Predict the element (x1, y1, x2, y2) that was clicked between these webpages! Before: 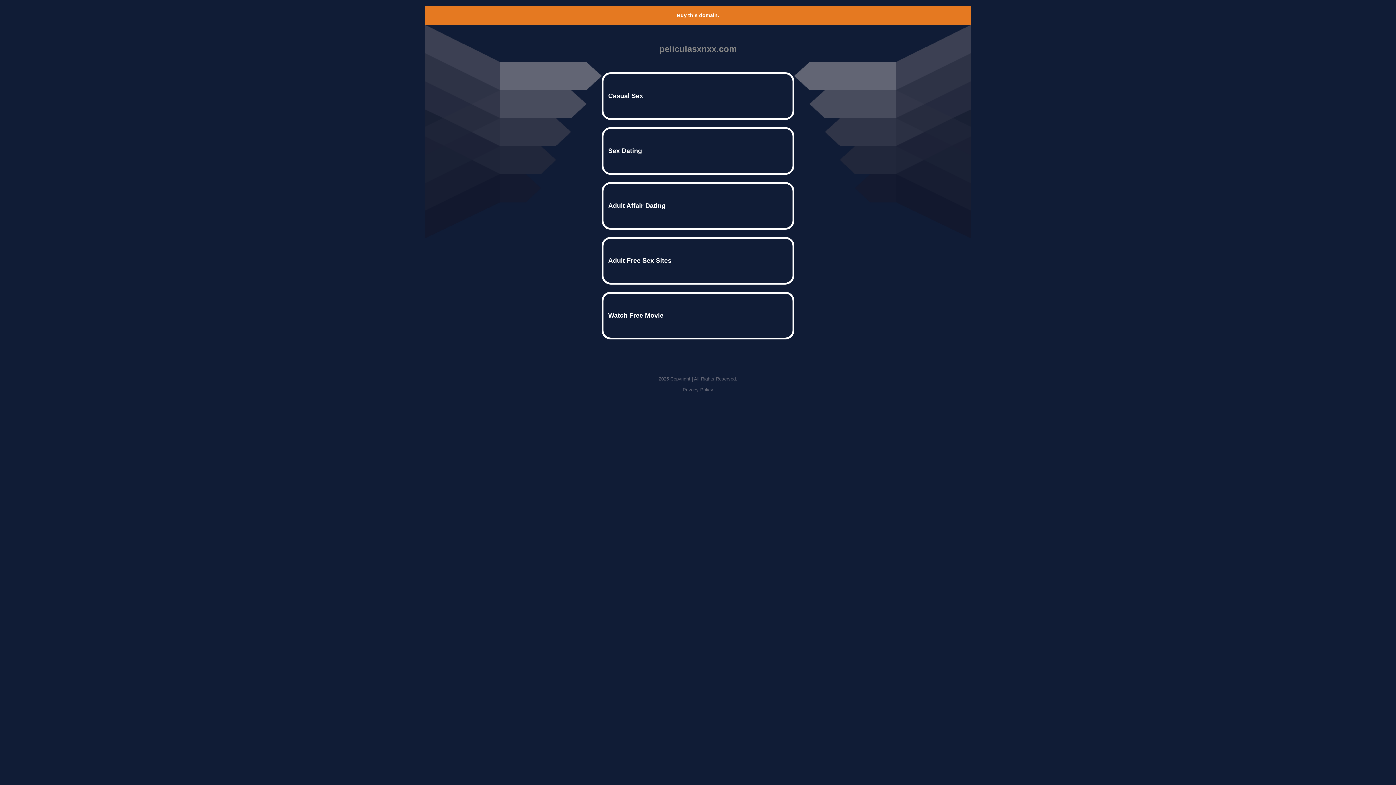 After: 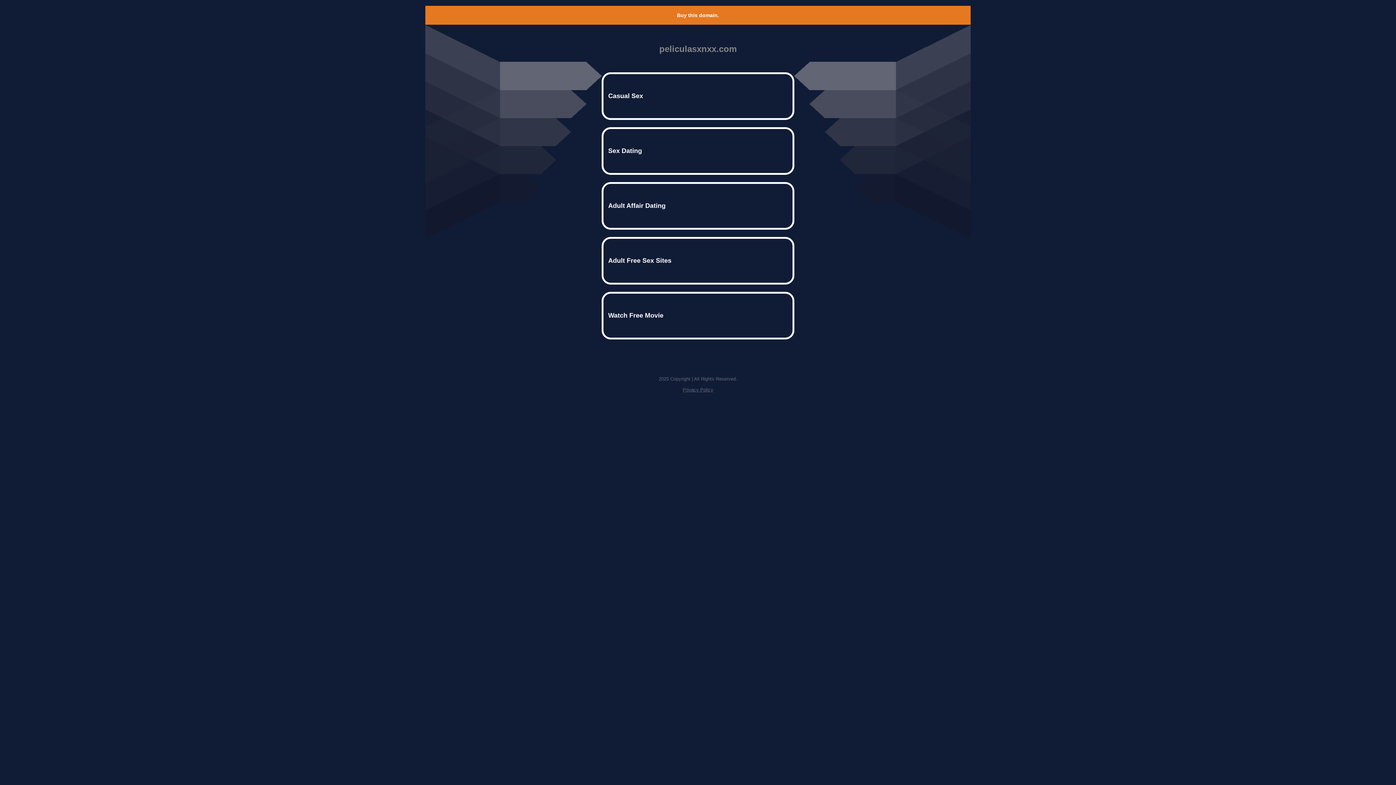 Action: bbox: (682, 387, 713, 392) label: Privacy Policy